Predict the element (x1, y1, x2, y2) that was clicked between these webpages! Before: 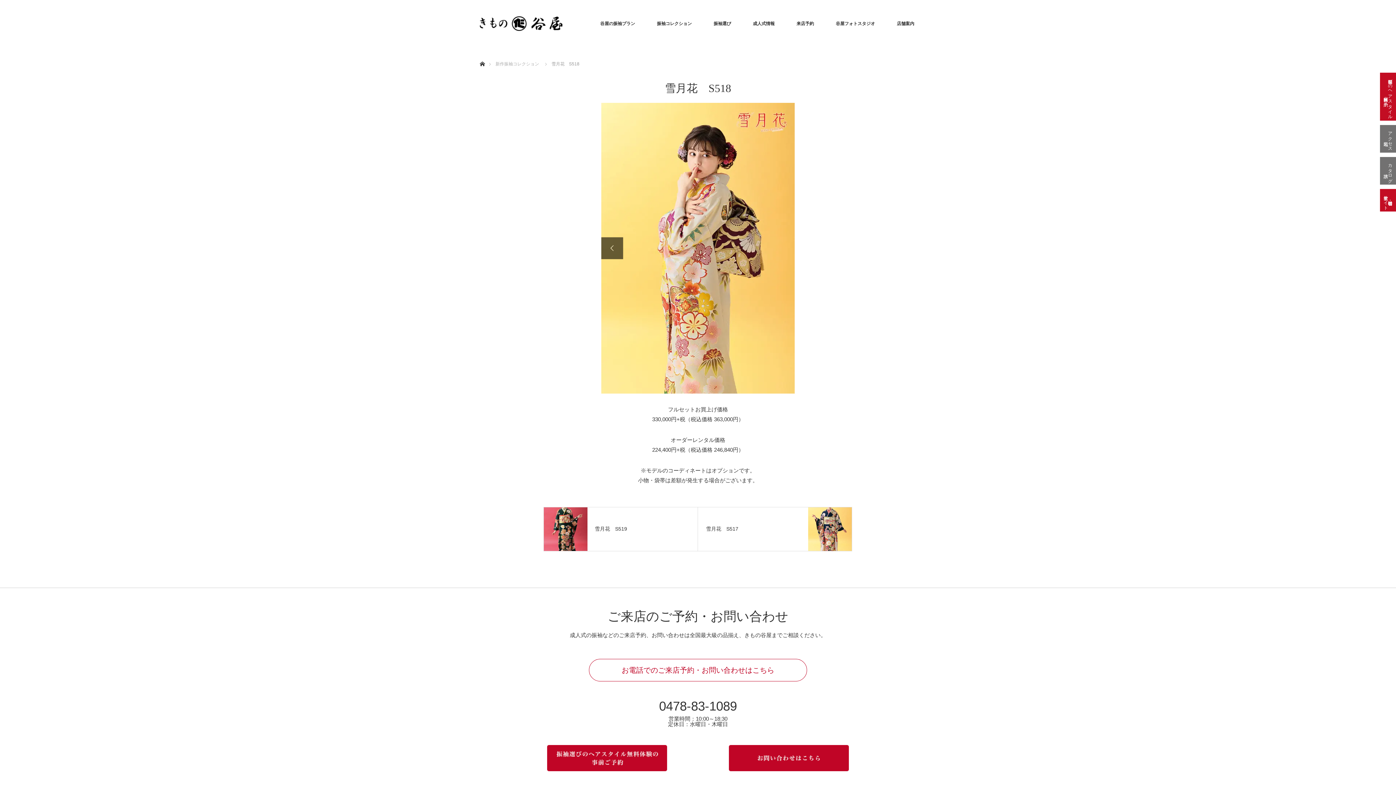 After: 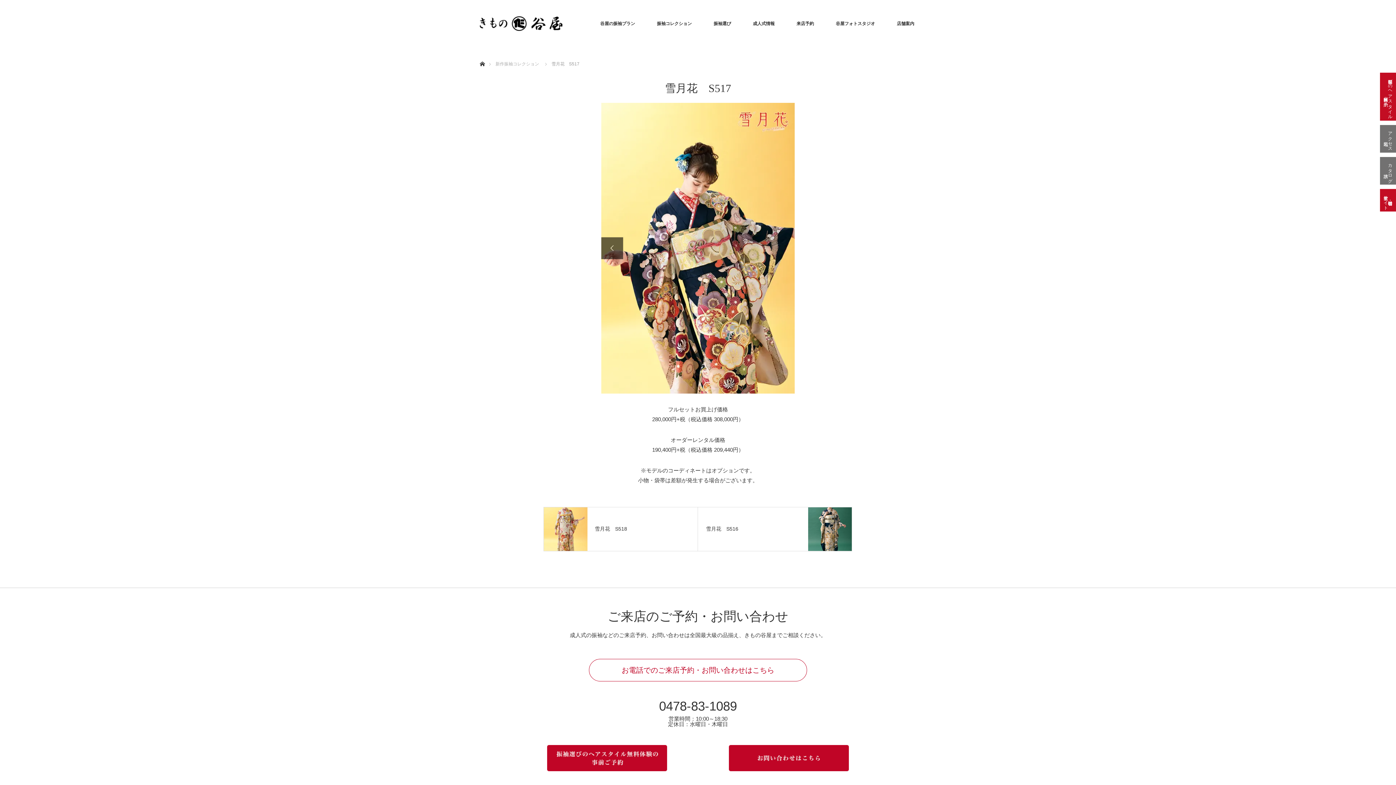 Action: label: 雪月花　S517 bbox: (697, 507, 852, 551)